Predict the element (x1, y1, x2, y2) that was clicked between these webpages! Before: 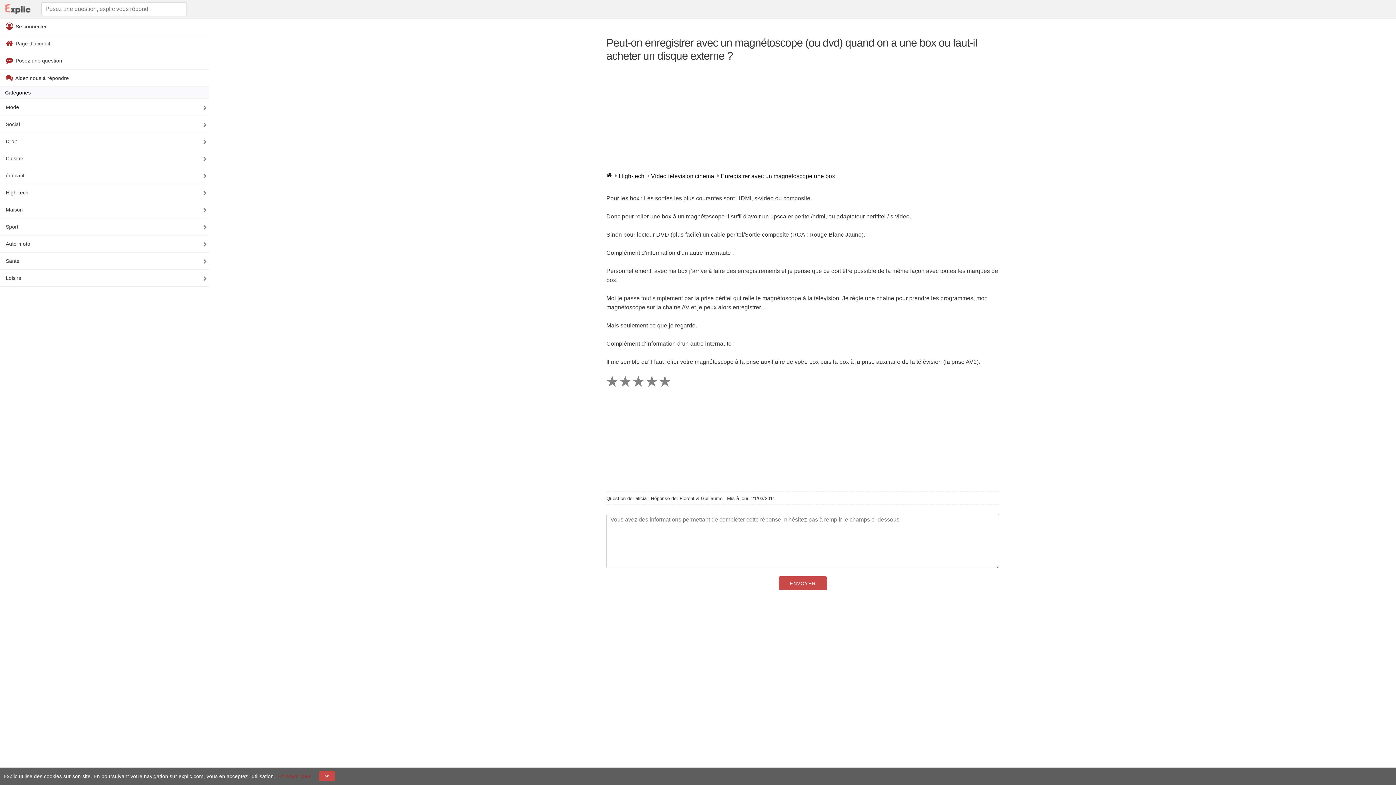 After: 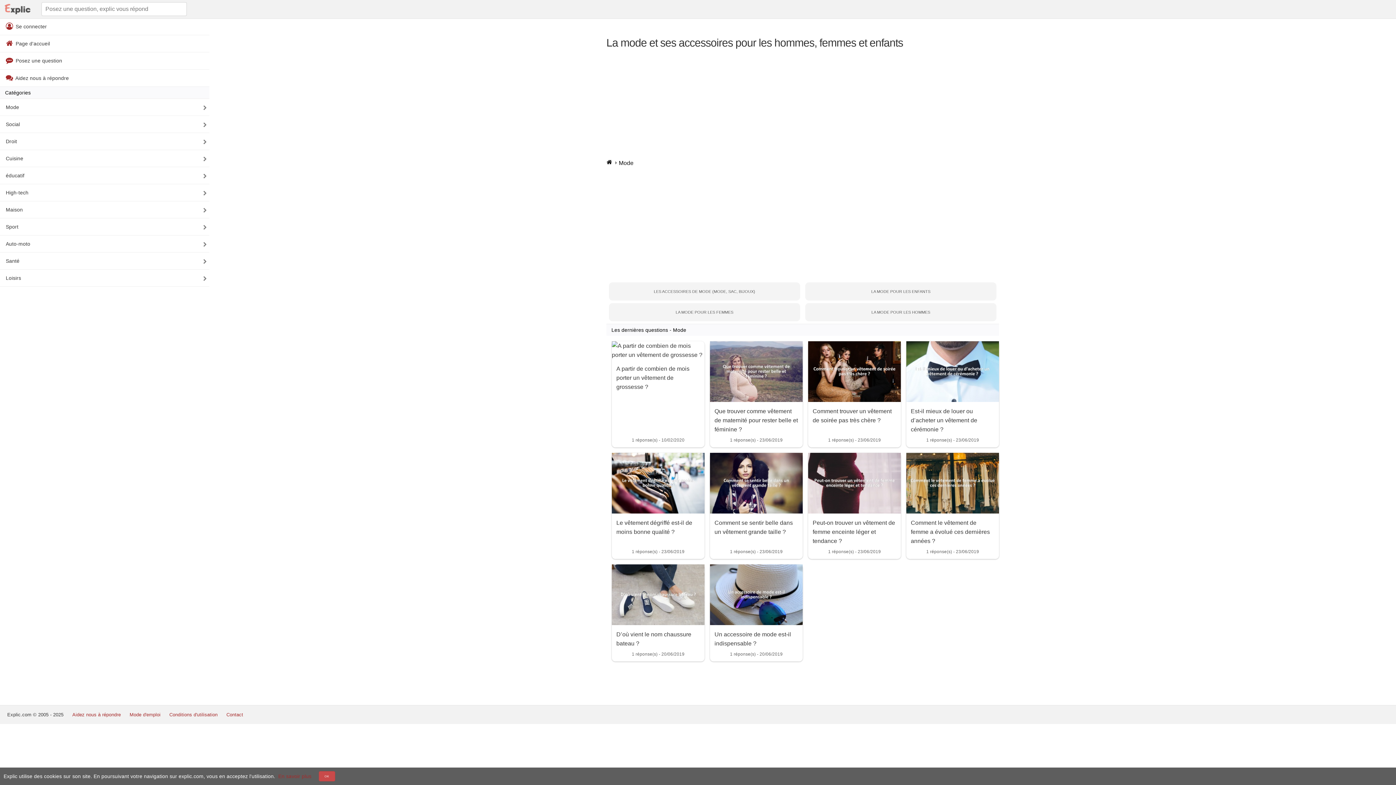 Action: bbox: (0, 98, 209, 115) label: Mode